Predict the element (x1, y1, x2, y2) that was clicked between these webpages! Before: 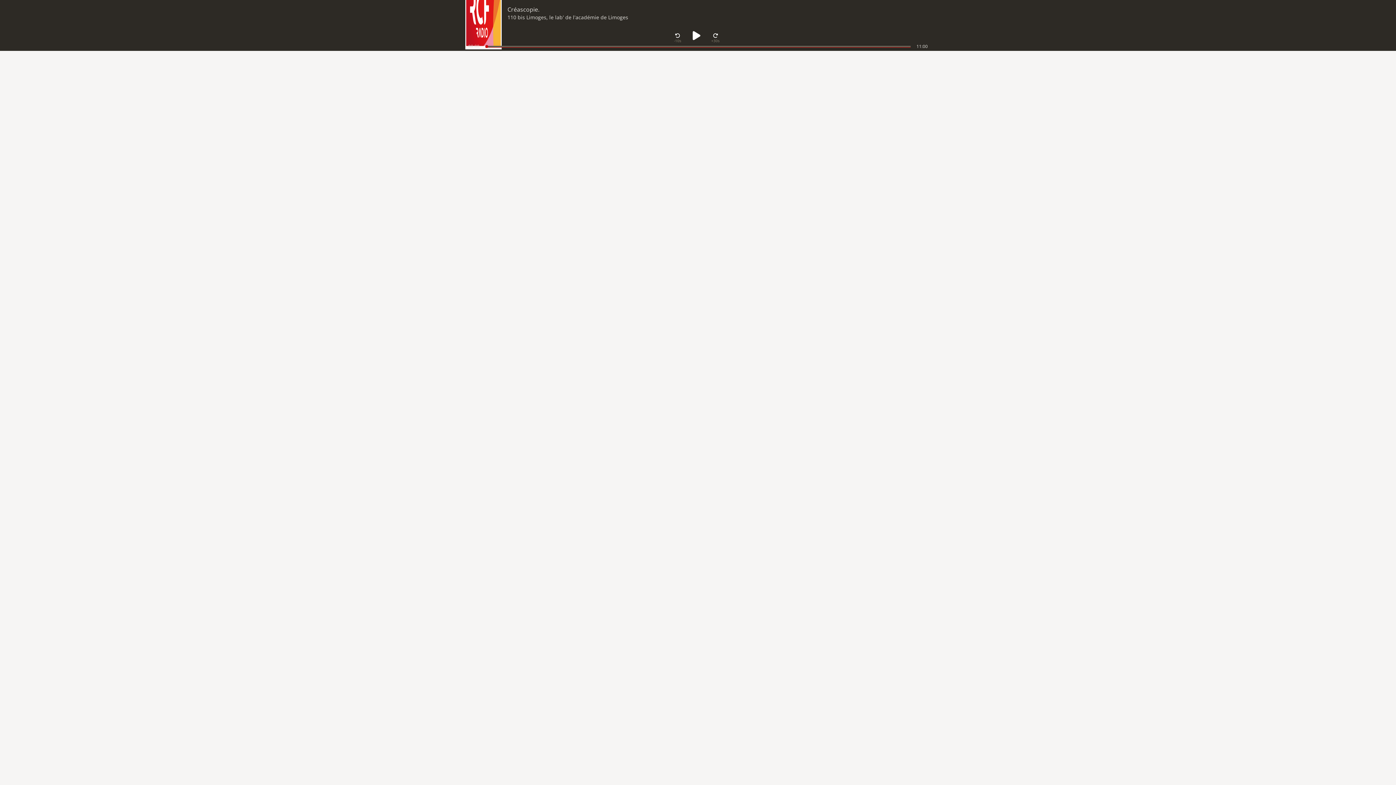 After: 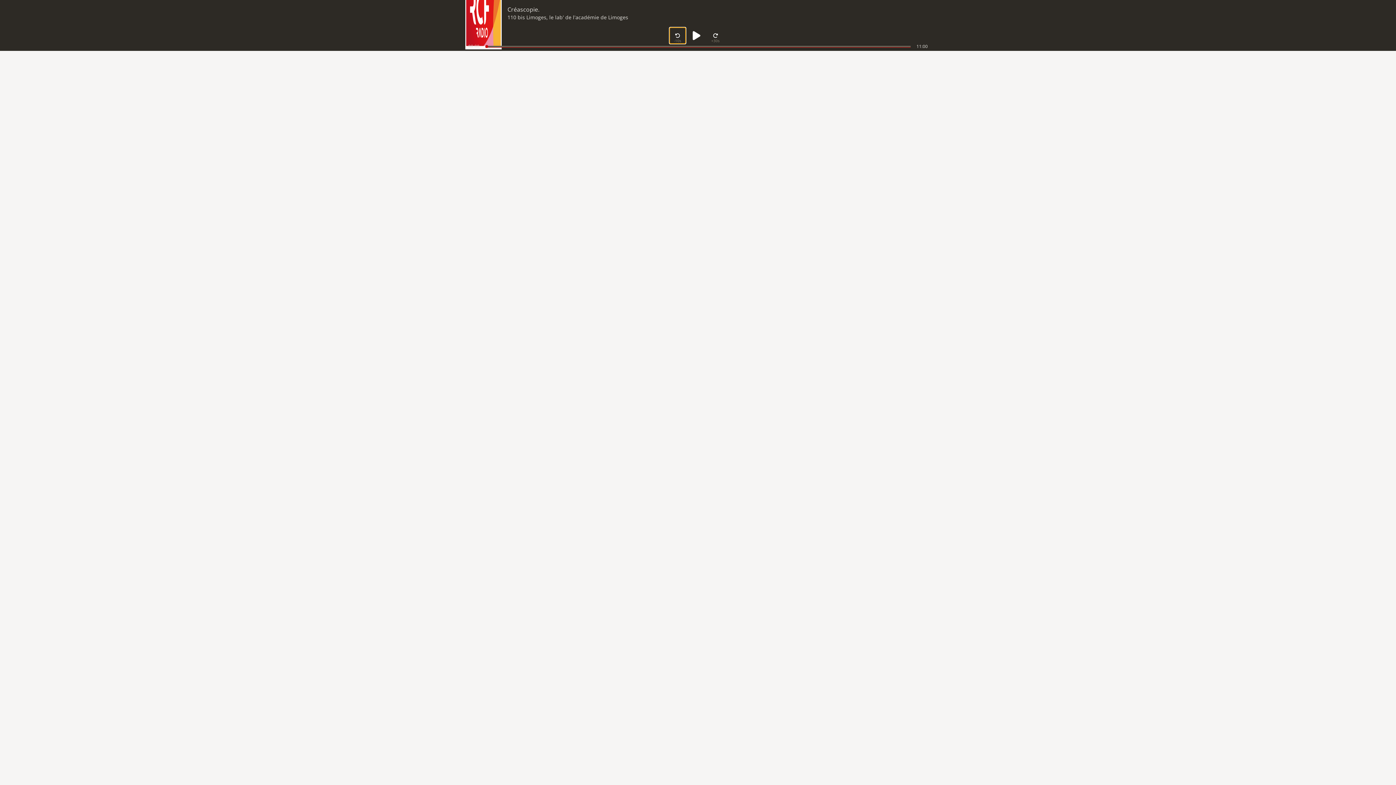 Action: label: Recul 10 secondes bbox: (669, 27, 685, 43)